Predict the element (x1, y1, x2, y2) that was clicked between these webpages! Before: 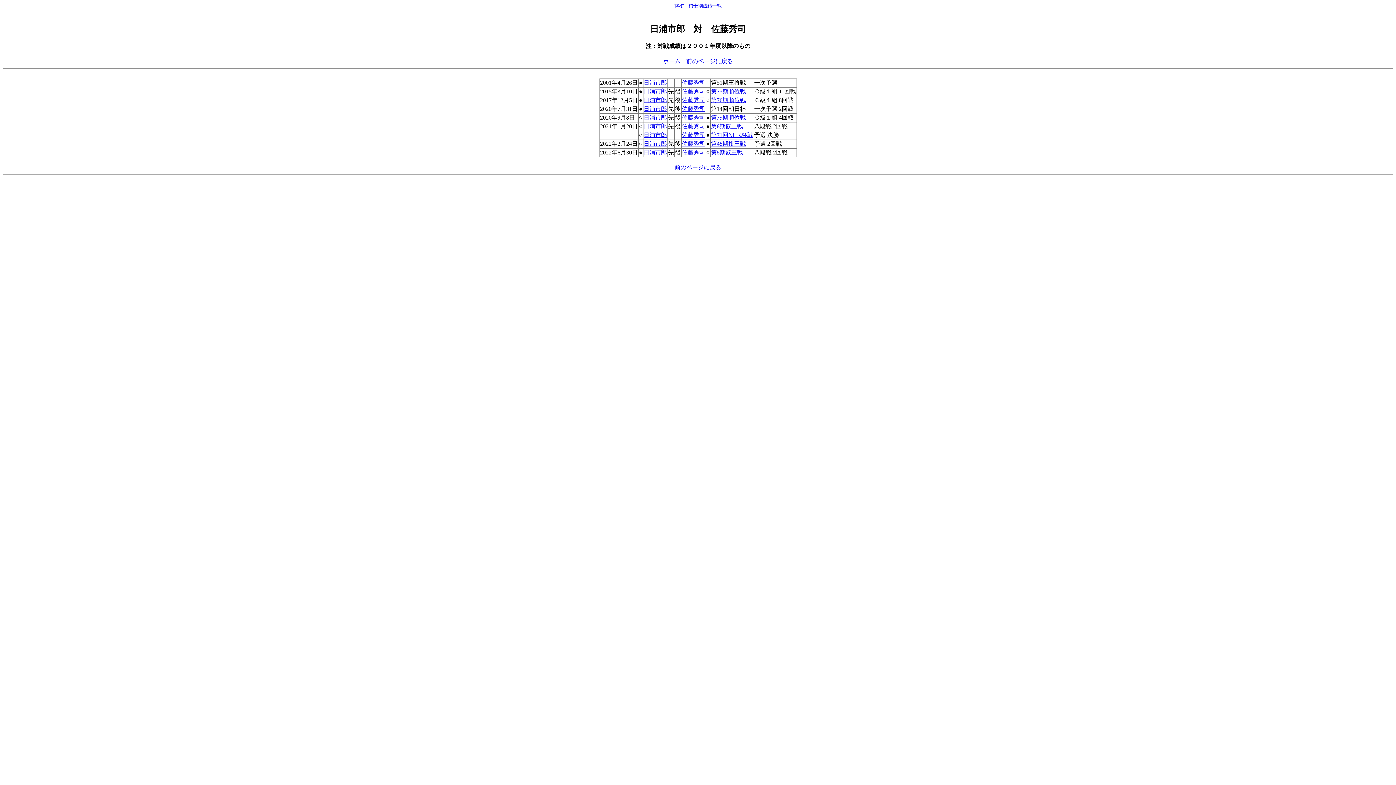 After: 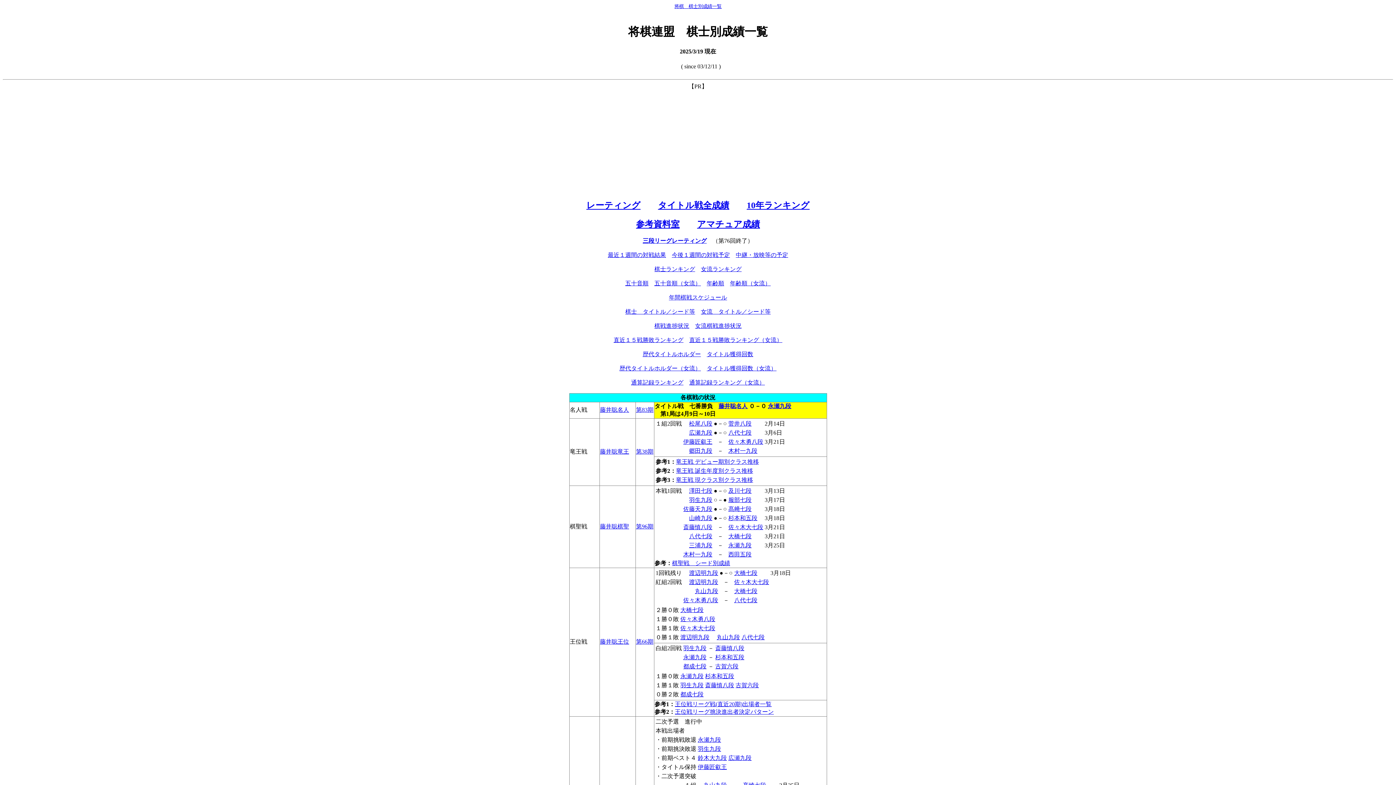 Action: bbox: (663, 58, 680, 64) label: ホーム